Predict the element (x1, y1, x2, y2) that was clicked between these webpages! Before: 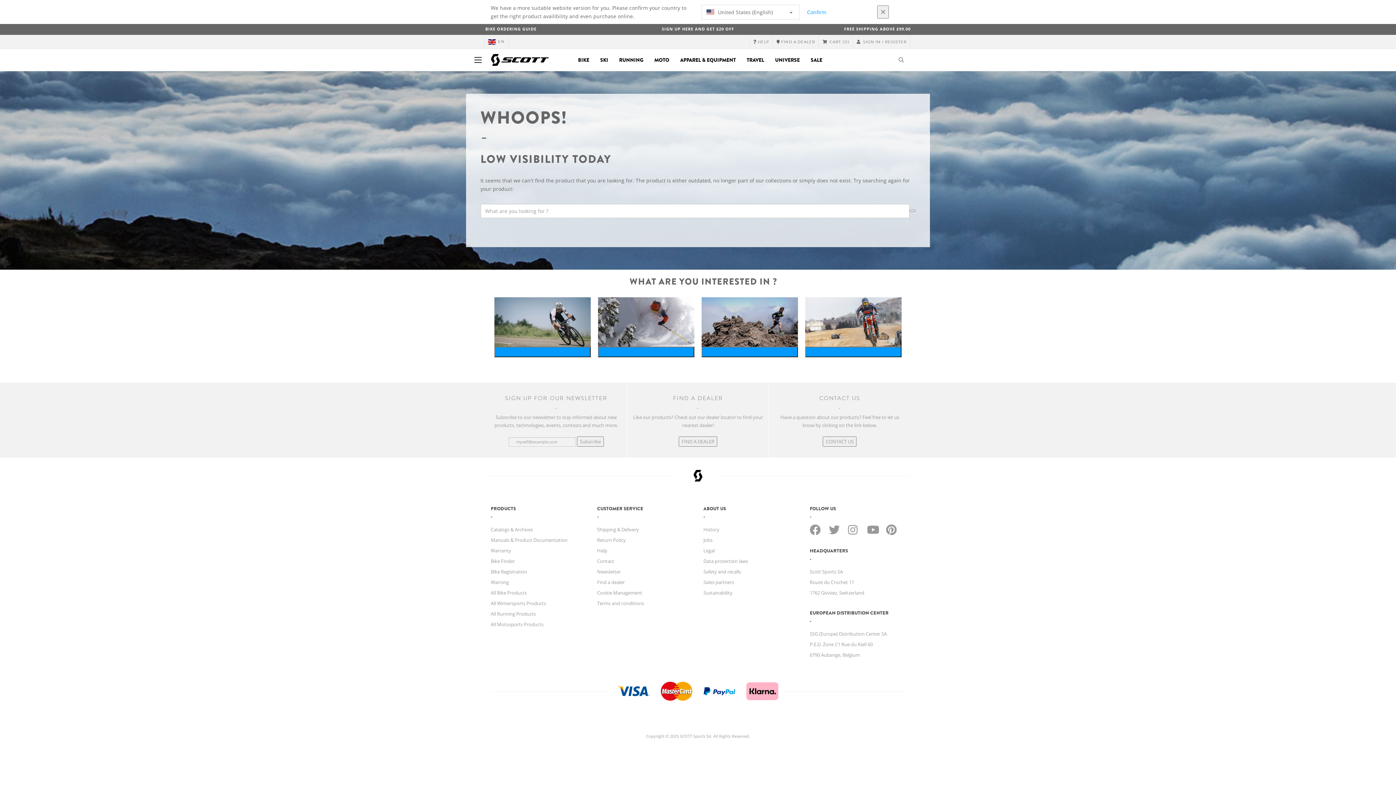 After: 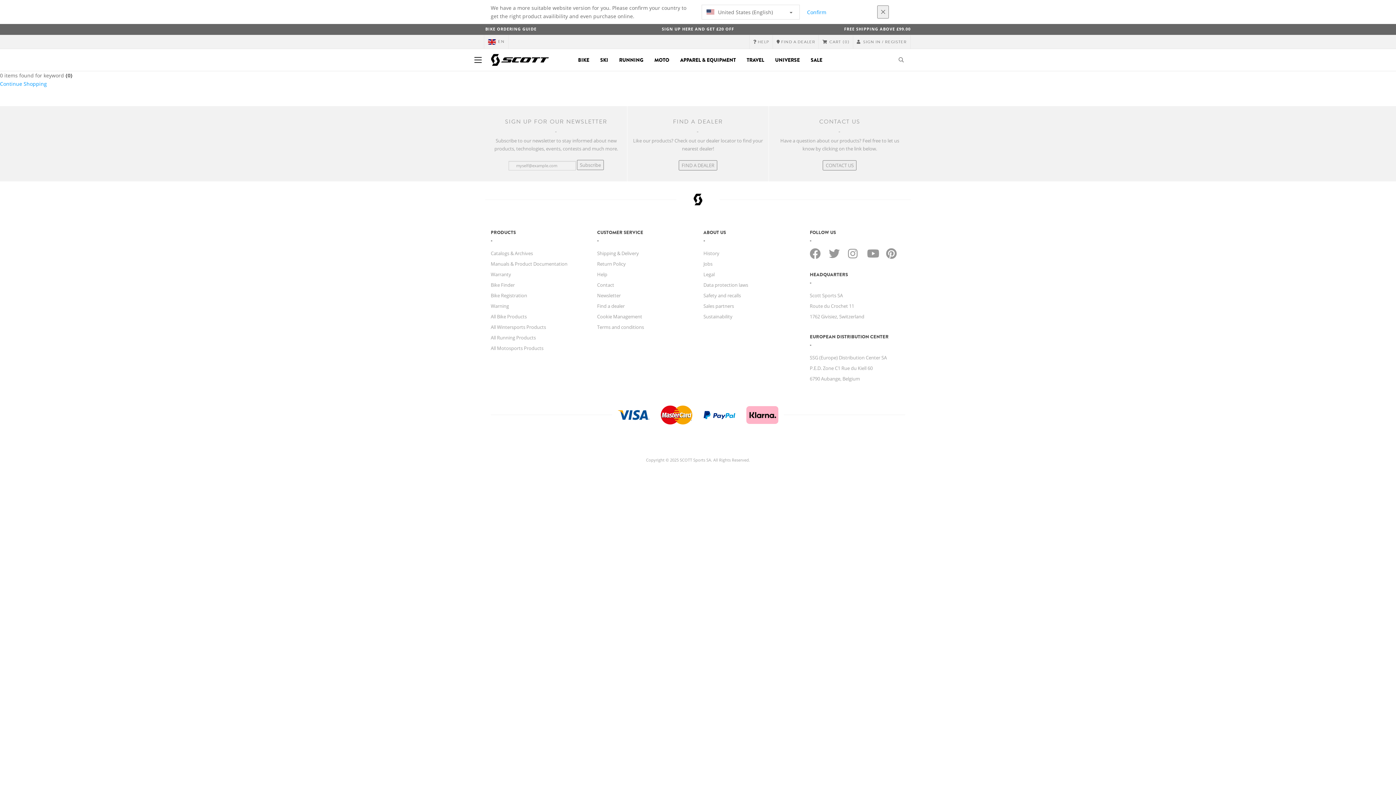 Action: label: Search bbox: (909, 209, 915, 212)